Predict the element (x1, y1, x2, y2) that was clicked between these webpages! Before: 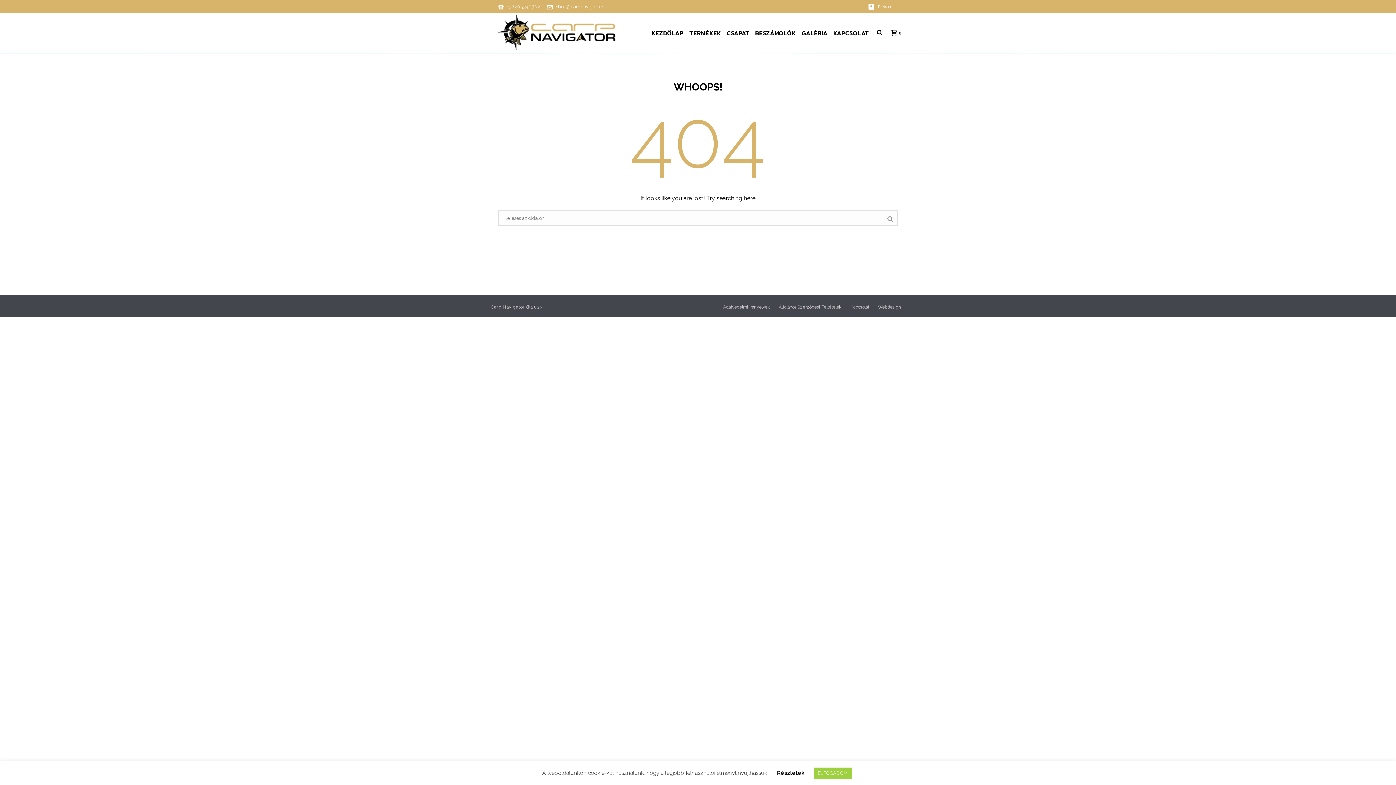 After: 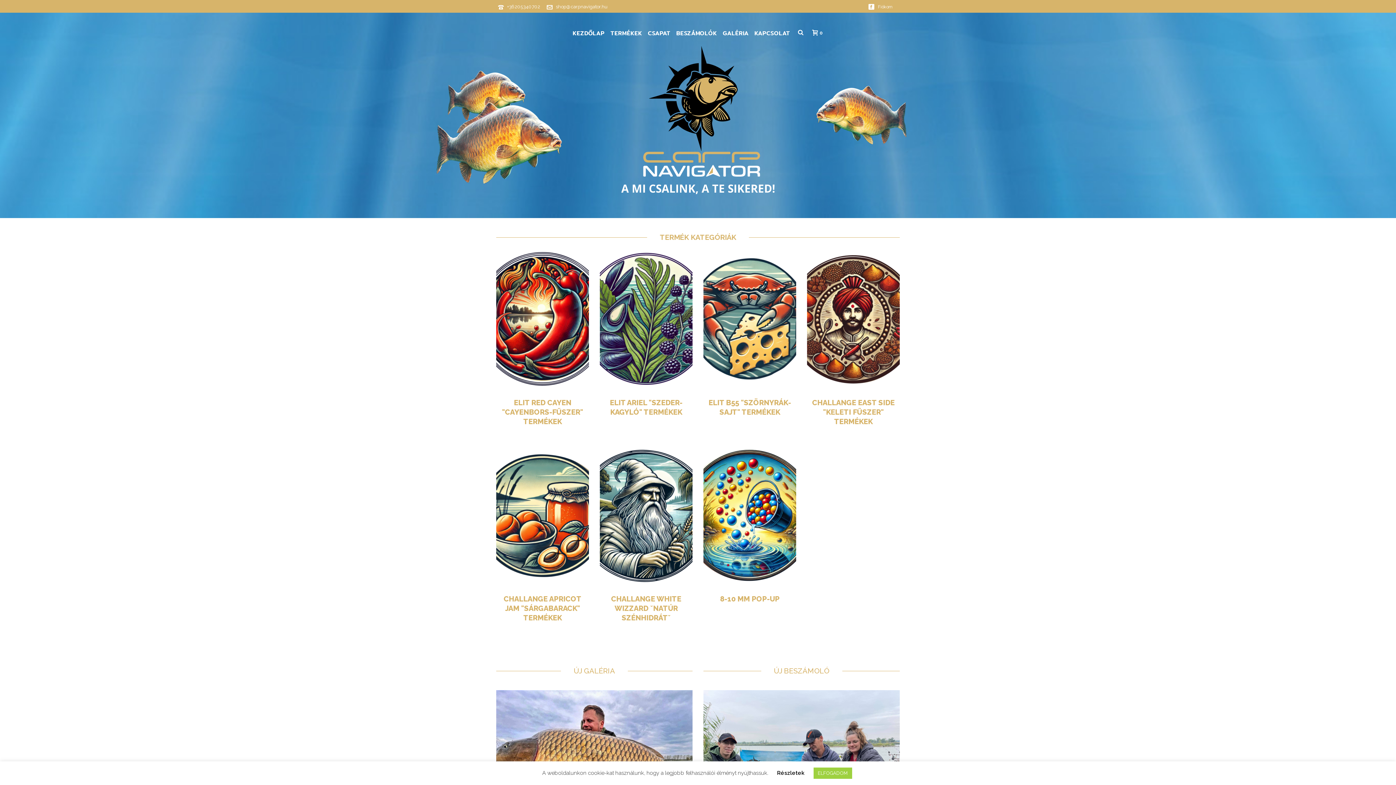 Action: bbox: (648, 12, 686, 52) label: KEZDŐLAP